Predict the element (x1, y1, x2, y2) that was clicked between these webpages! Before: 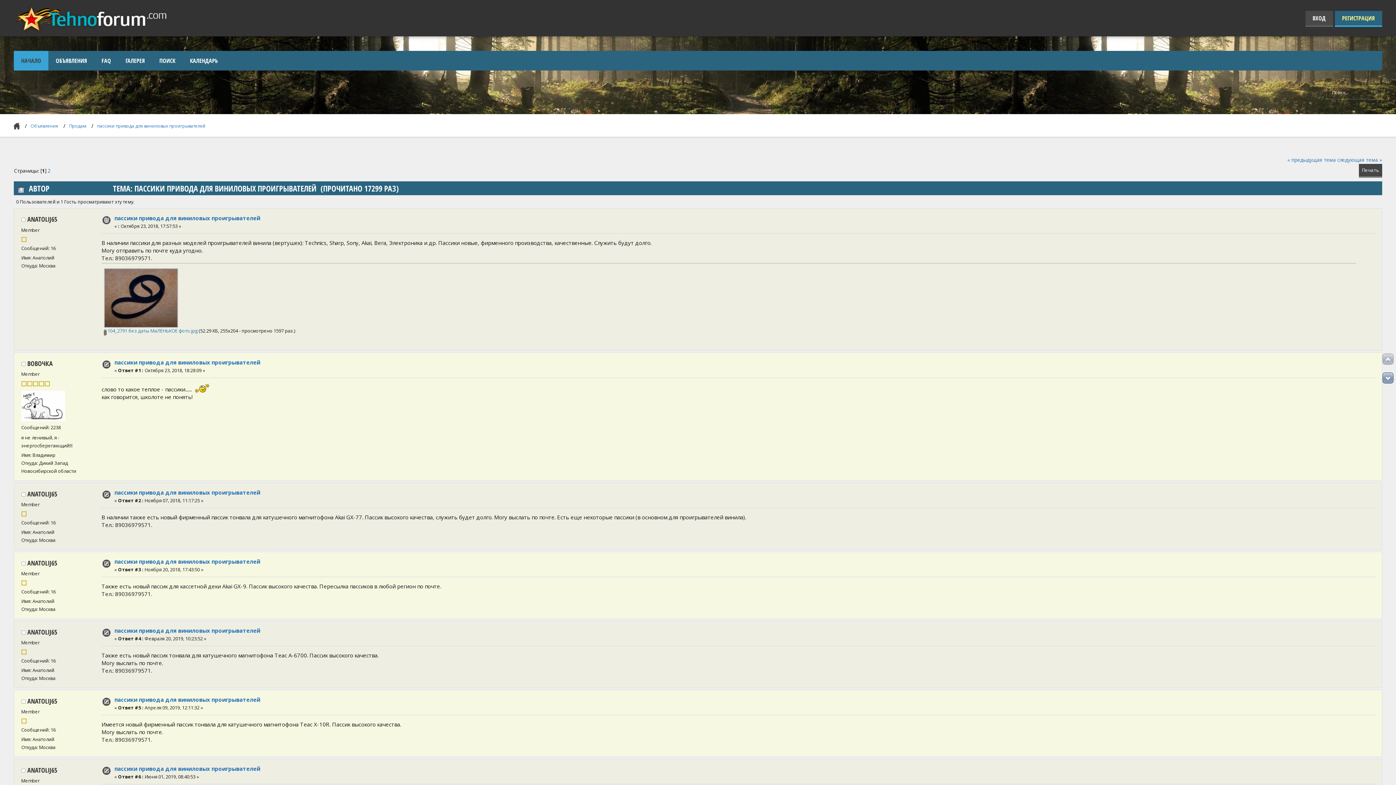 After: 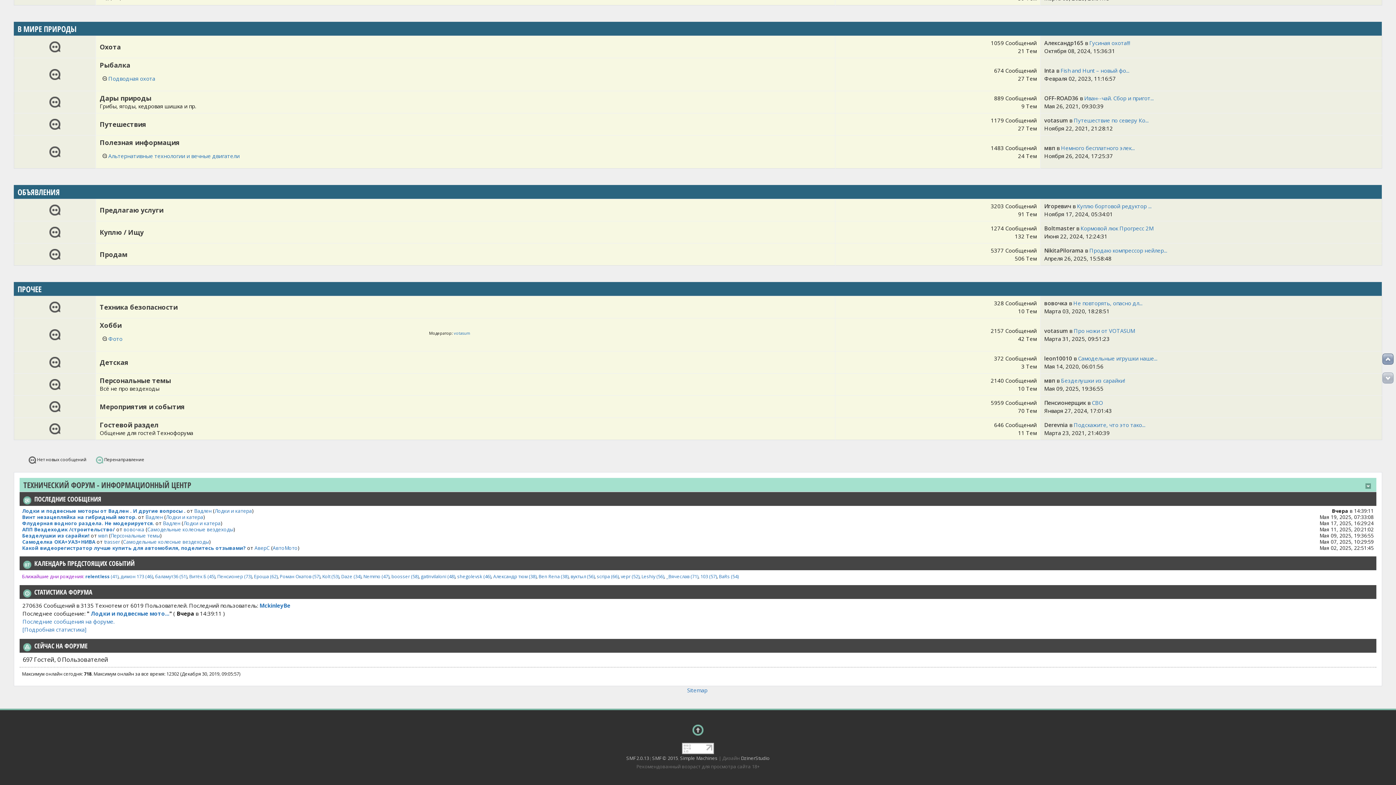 Action: bbox: (30, 122, 58, 129) label: Объявления